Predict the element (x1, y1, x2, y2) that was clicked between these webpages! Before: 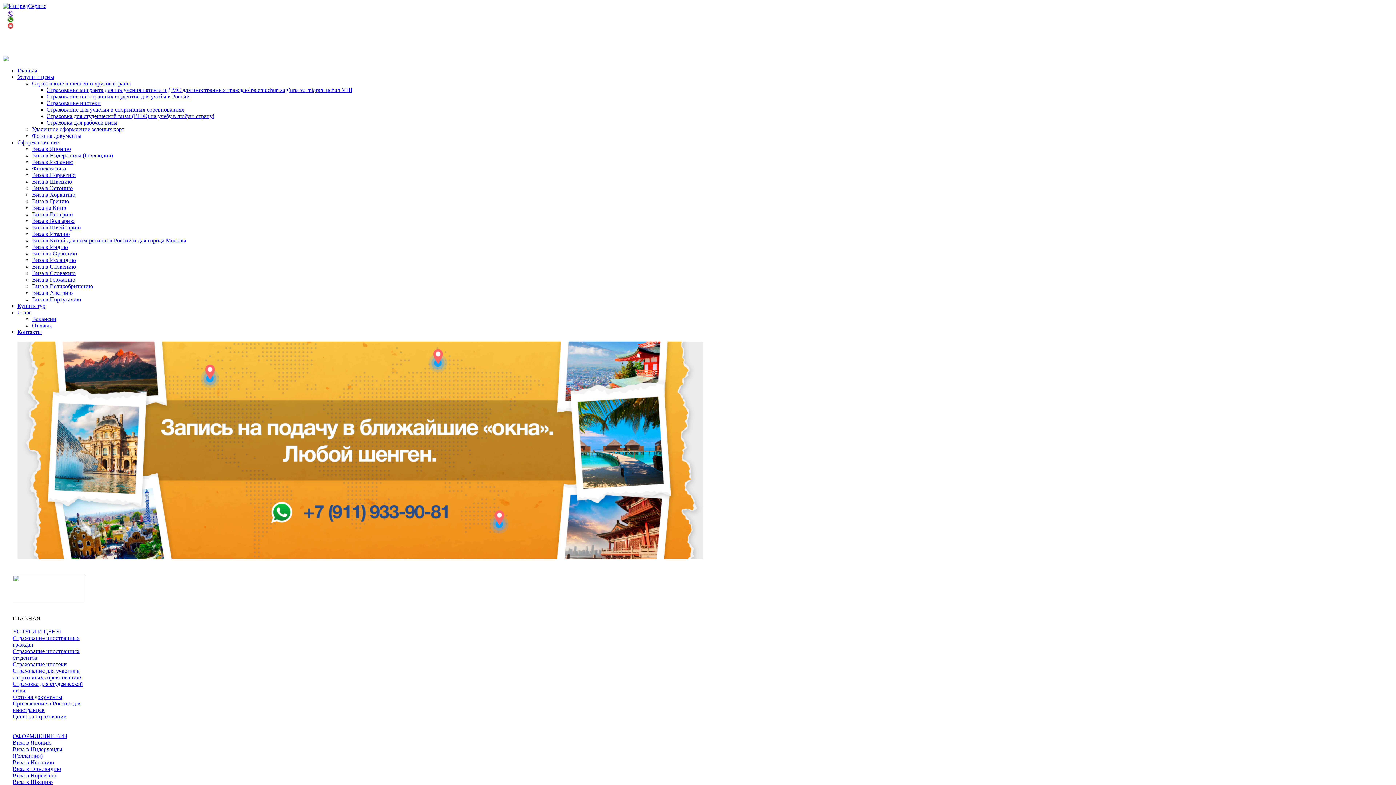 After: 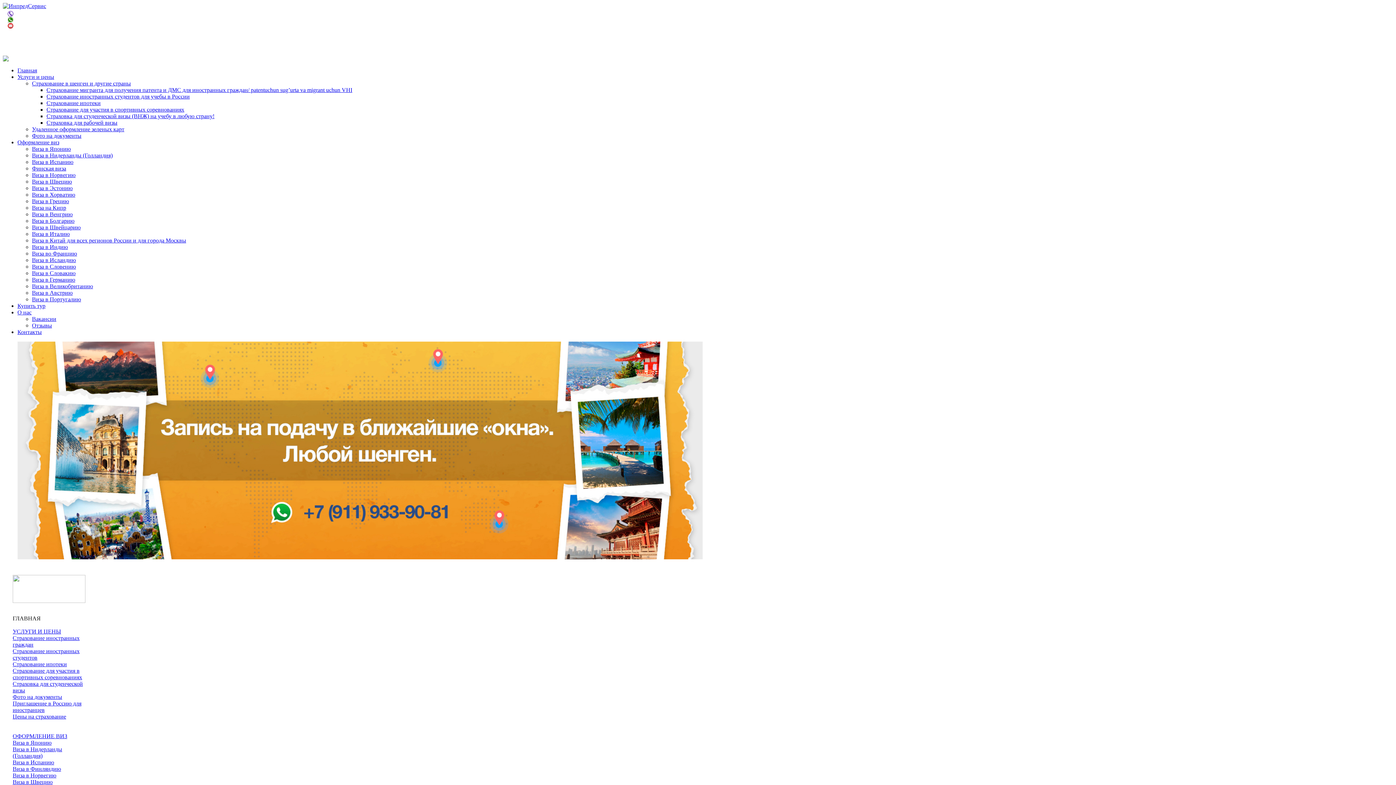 Action: label: Виза в Финляндию bbox: (12, 766, 61, 772)